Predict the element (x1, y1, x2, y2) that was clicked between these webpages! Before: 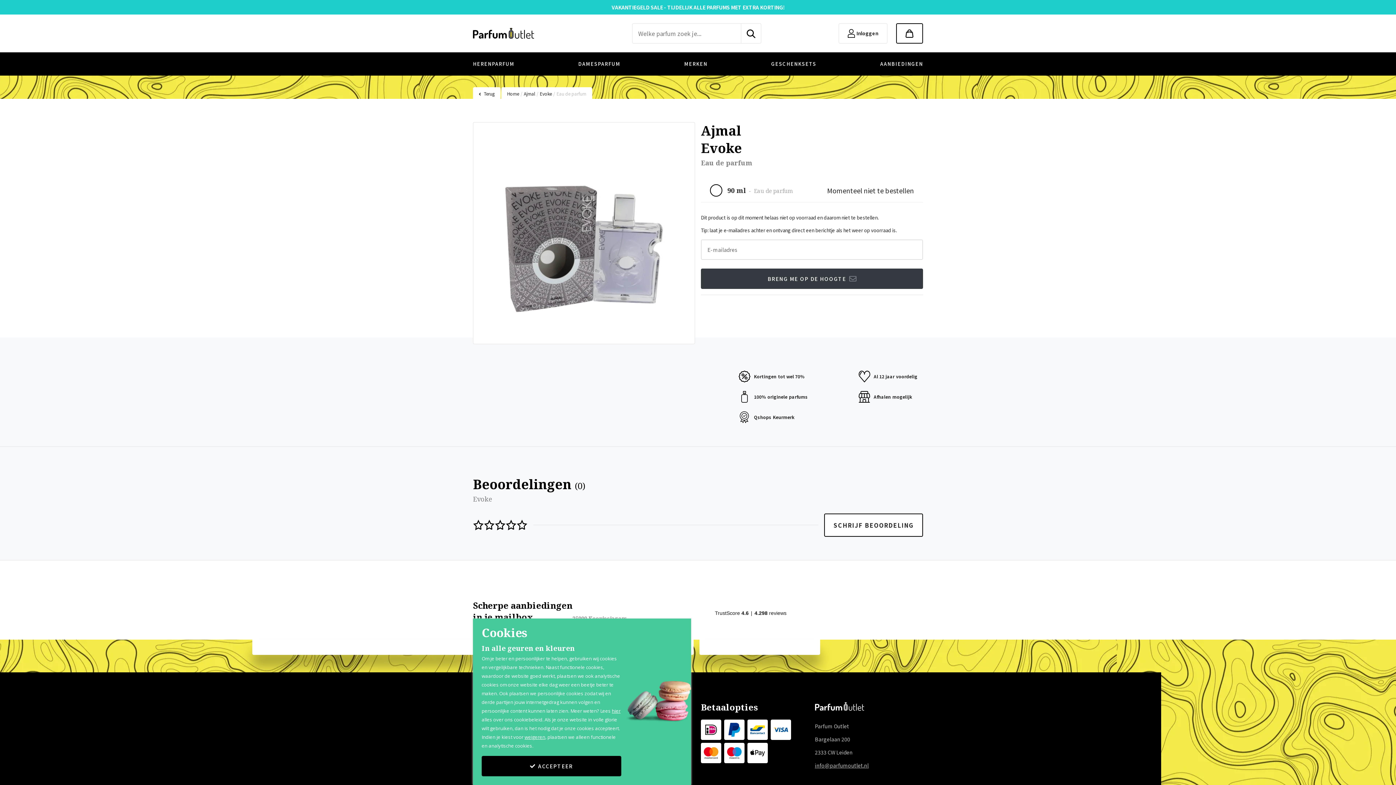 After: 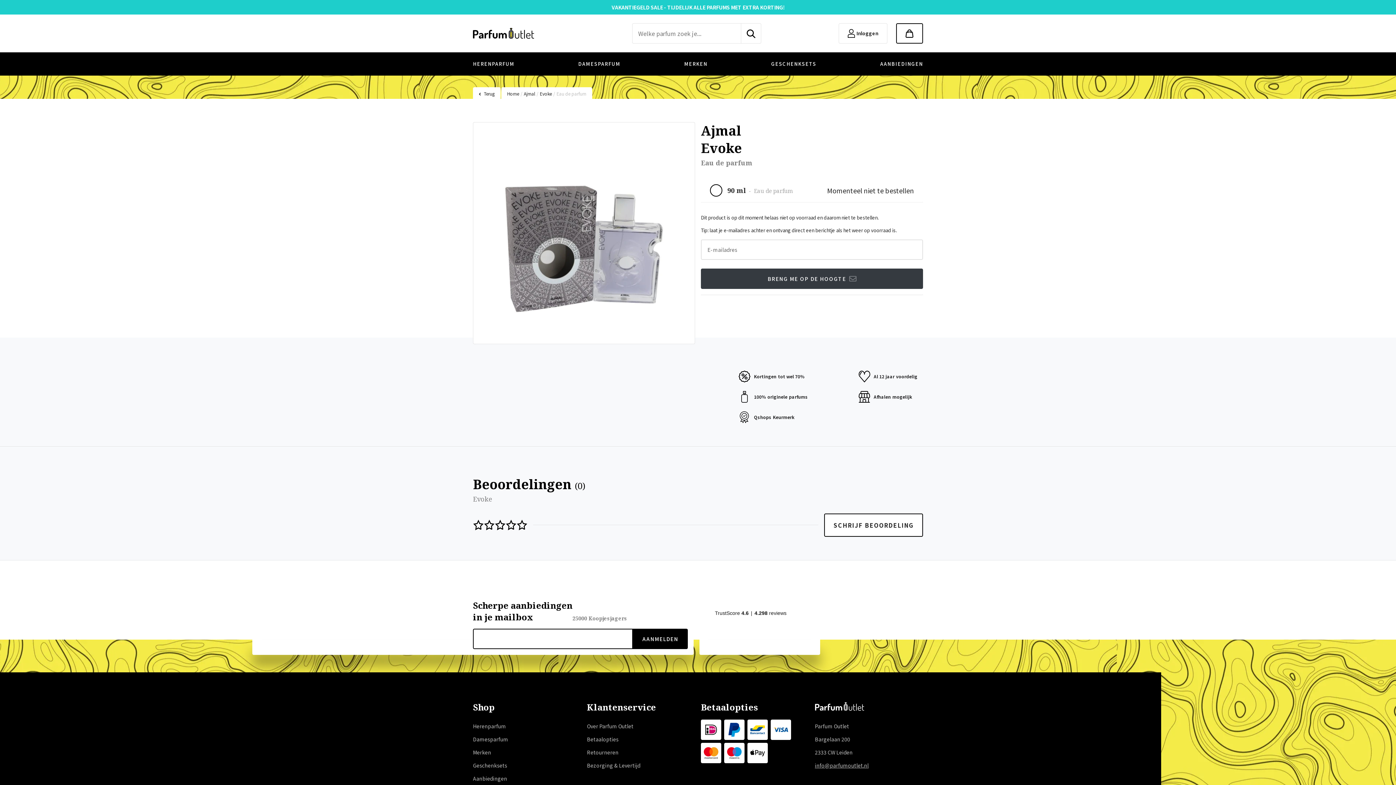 Action: label: weigeren bbox: (524, 734, 545, 740)